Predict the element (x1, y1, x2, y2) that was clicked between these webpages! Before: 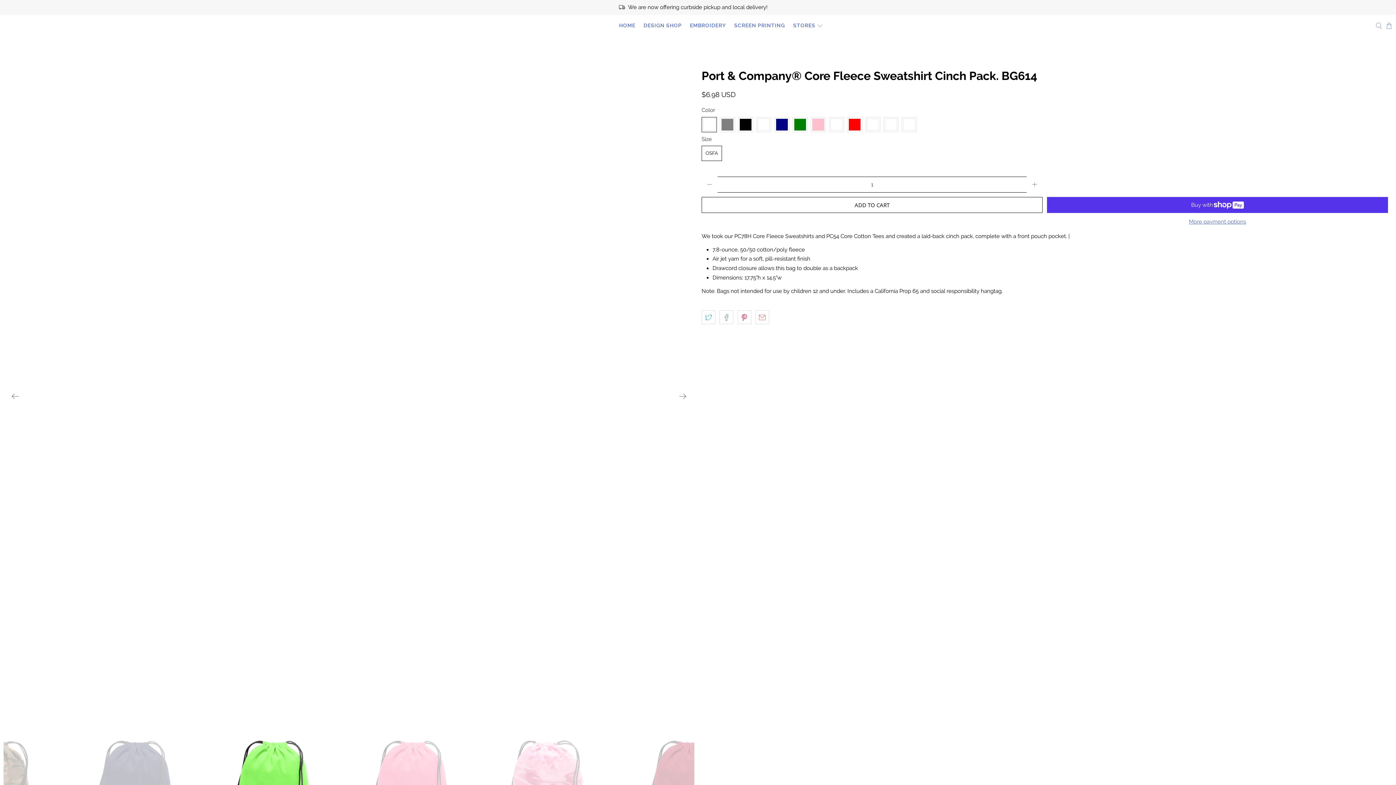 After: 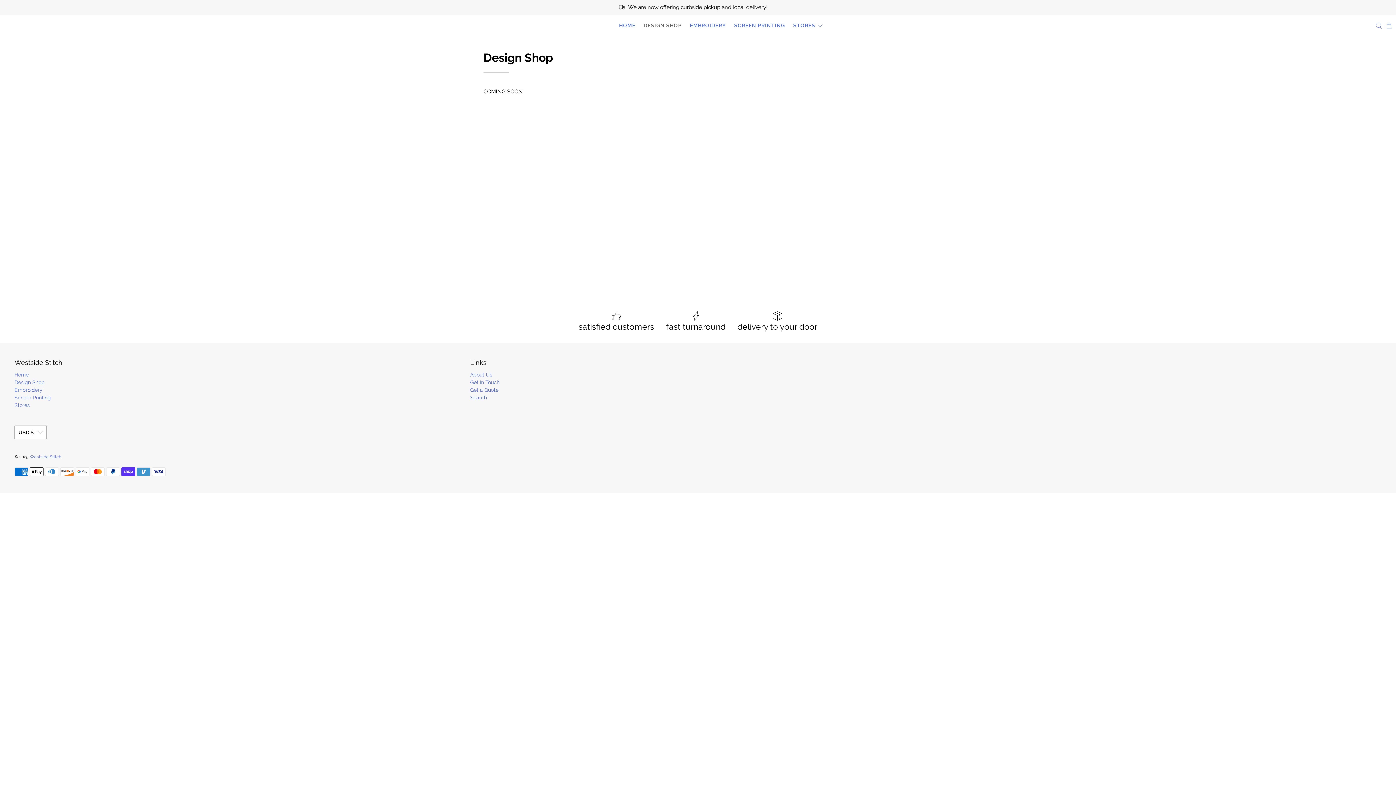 Action: bbox: (639, 16, 686, 34) label: DESIGN SHOP